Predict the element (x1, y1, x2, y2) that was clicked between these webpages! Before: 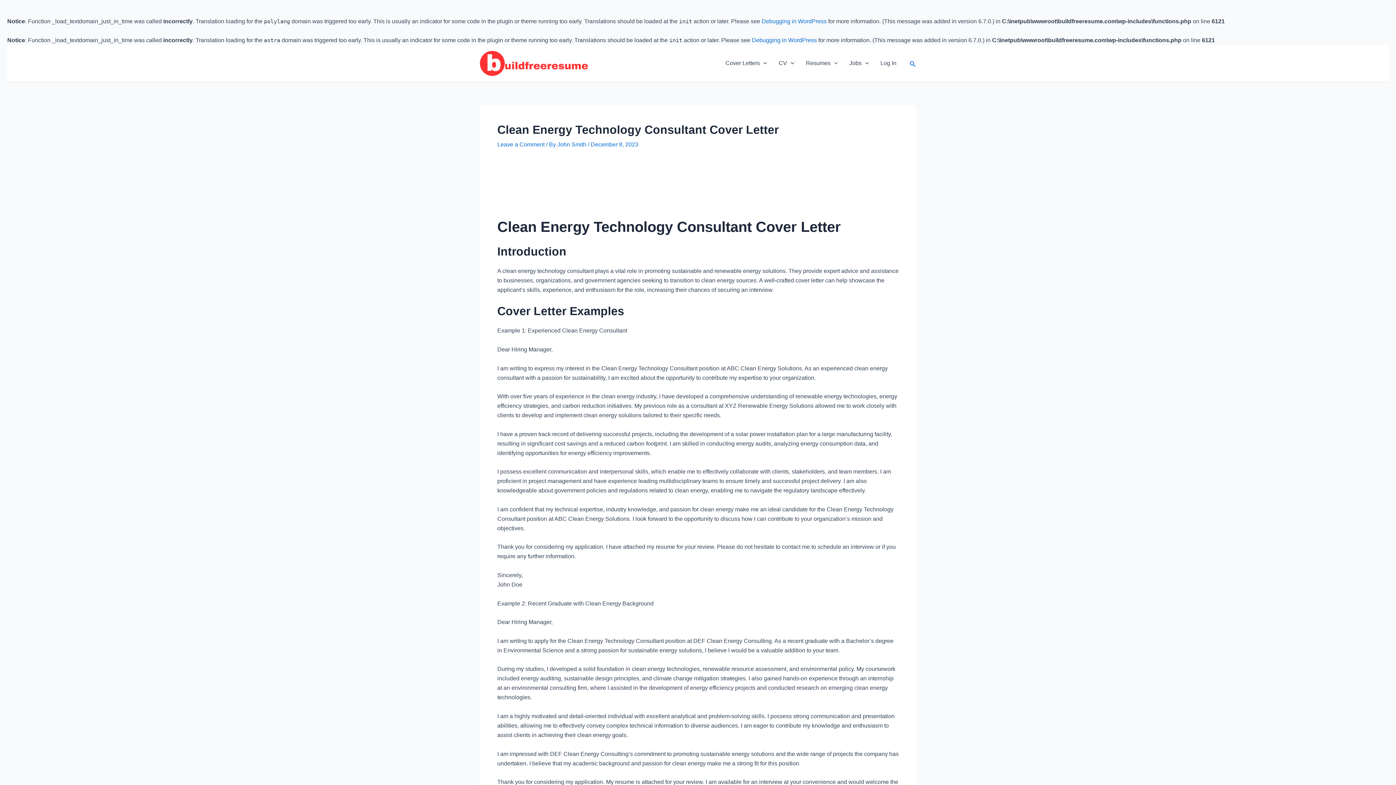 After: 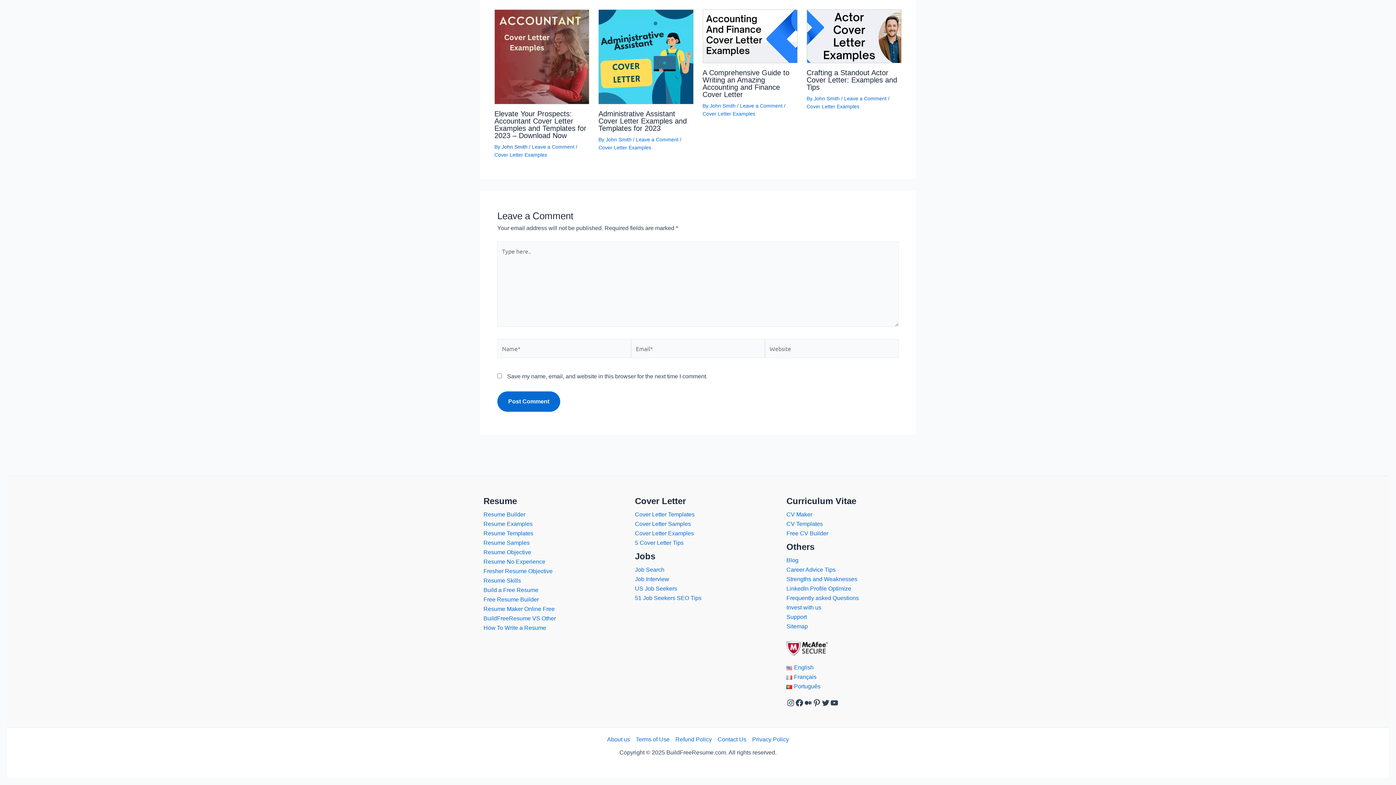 Action: label: Leave a Comment bbox: (497, 141, 544, 147)